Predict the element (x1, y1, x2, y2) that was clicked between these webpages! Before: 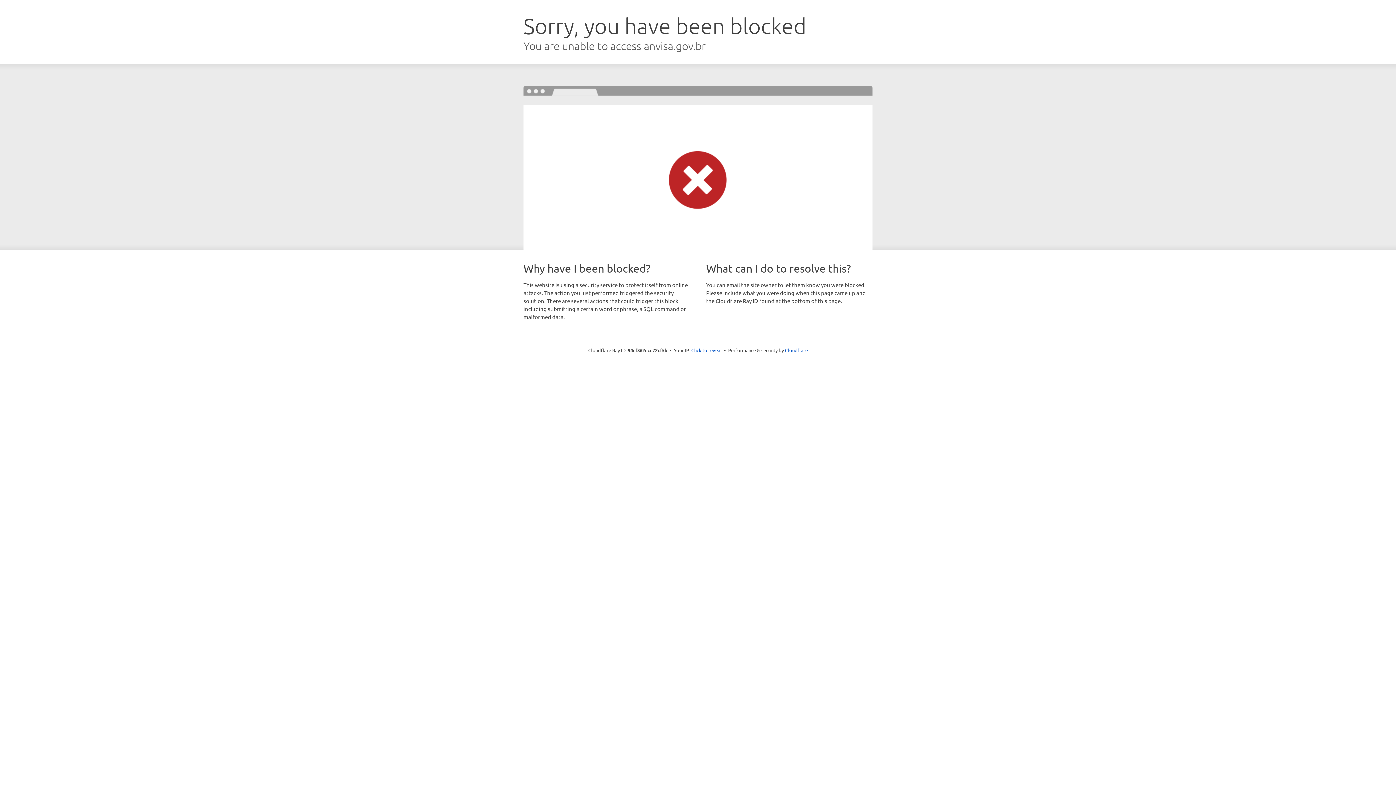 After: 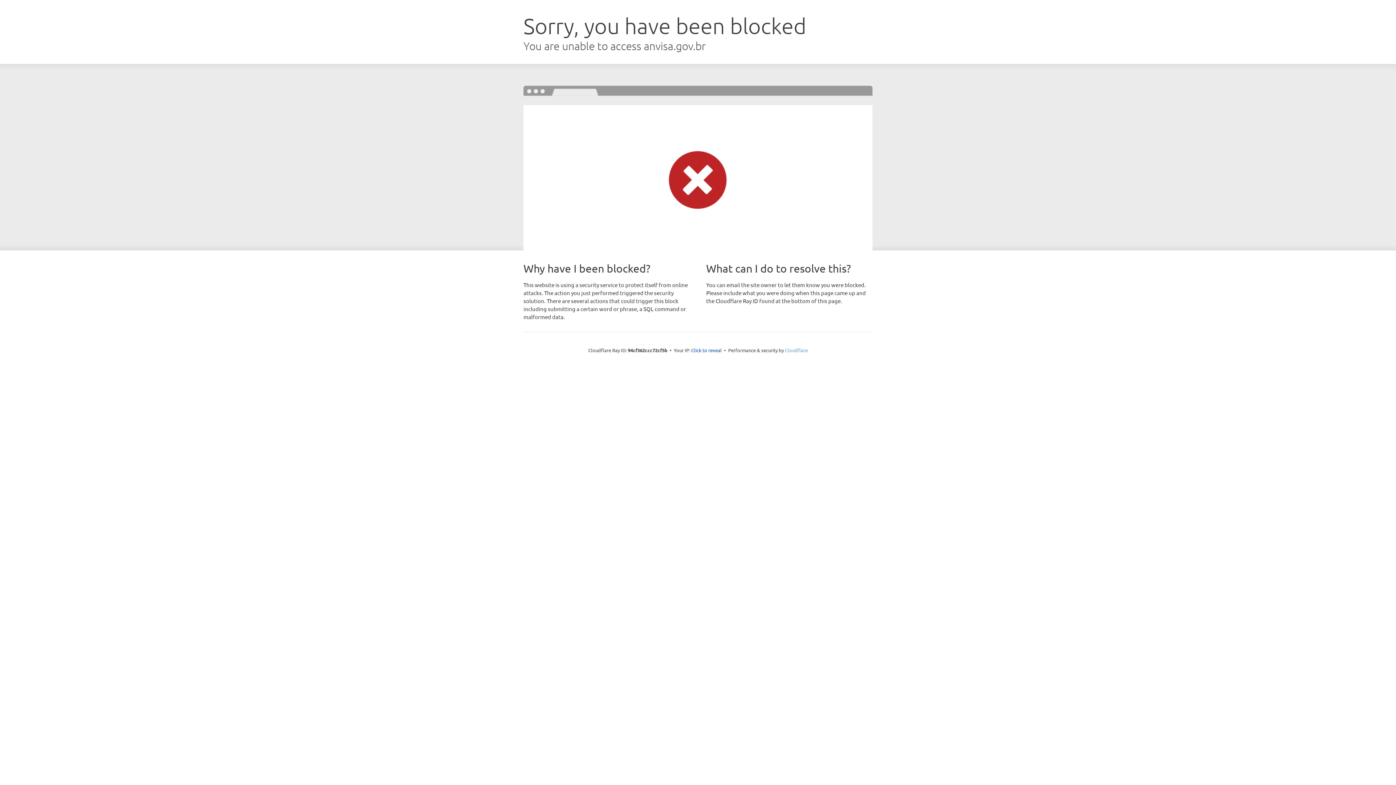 Action: bbox: (785, 347, 808, 353) label: Cloudflare